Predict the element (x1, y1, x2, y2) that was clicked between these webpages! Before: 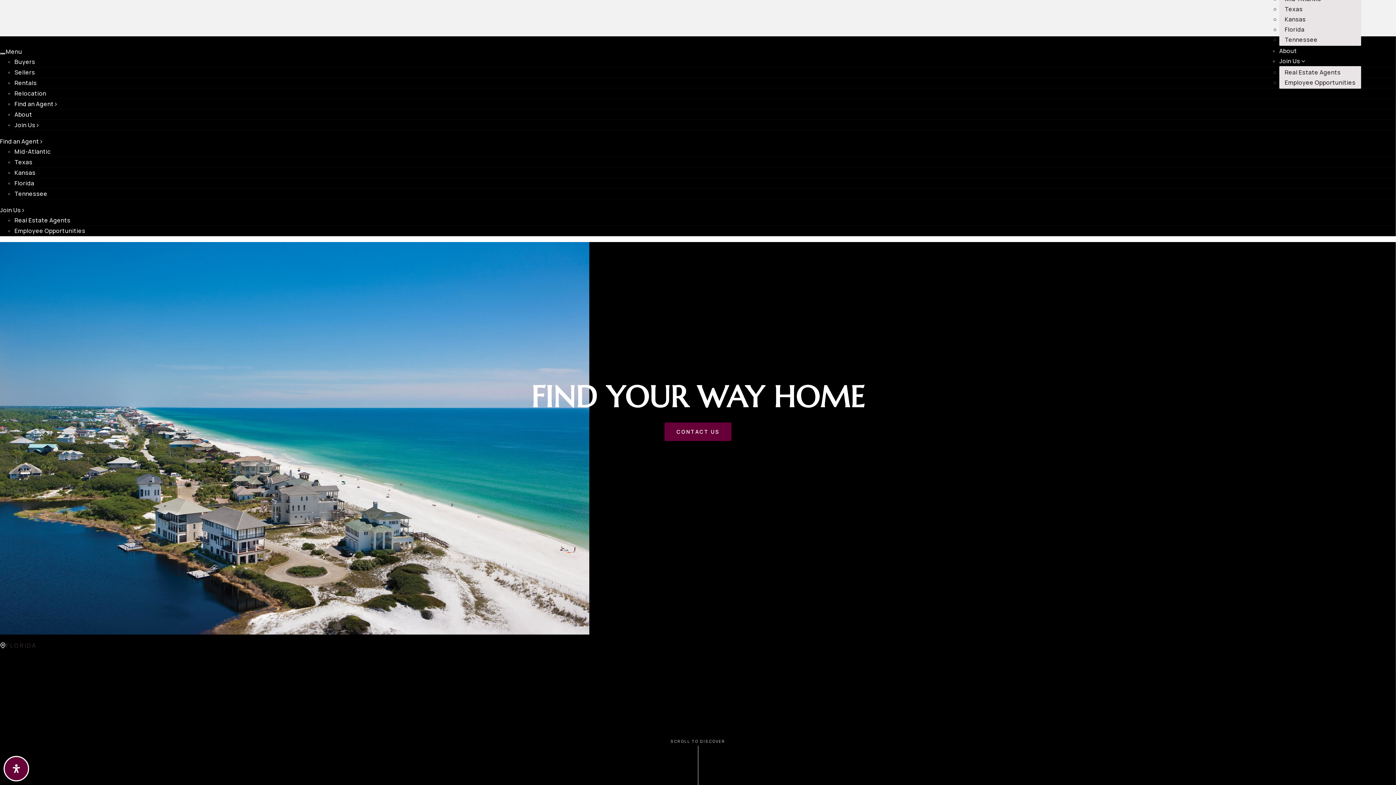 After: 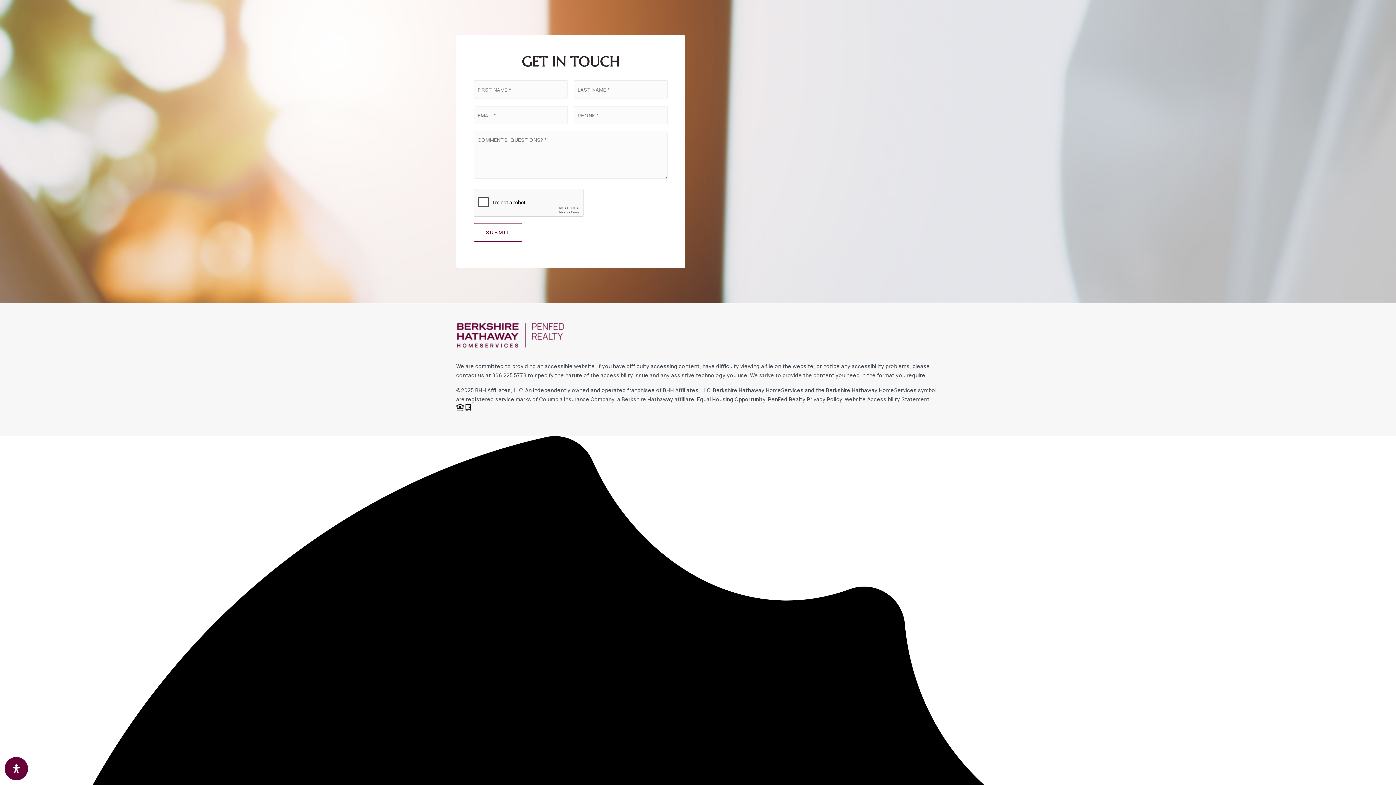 Action: label: Contact us bbox: (664, 422, 731, 441)